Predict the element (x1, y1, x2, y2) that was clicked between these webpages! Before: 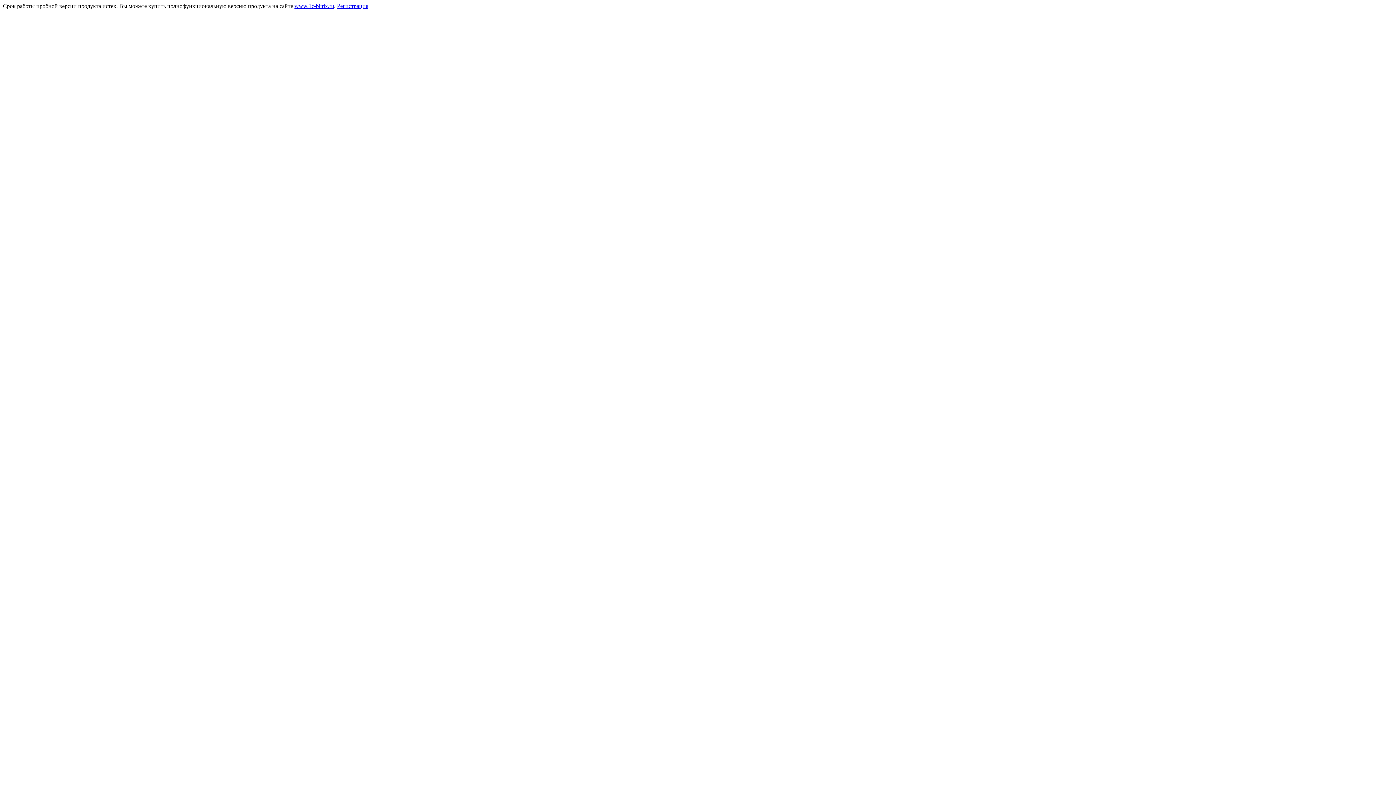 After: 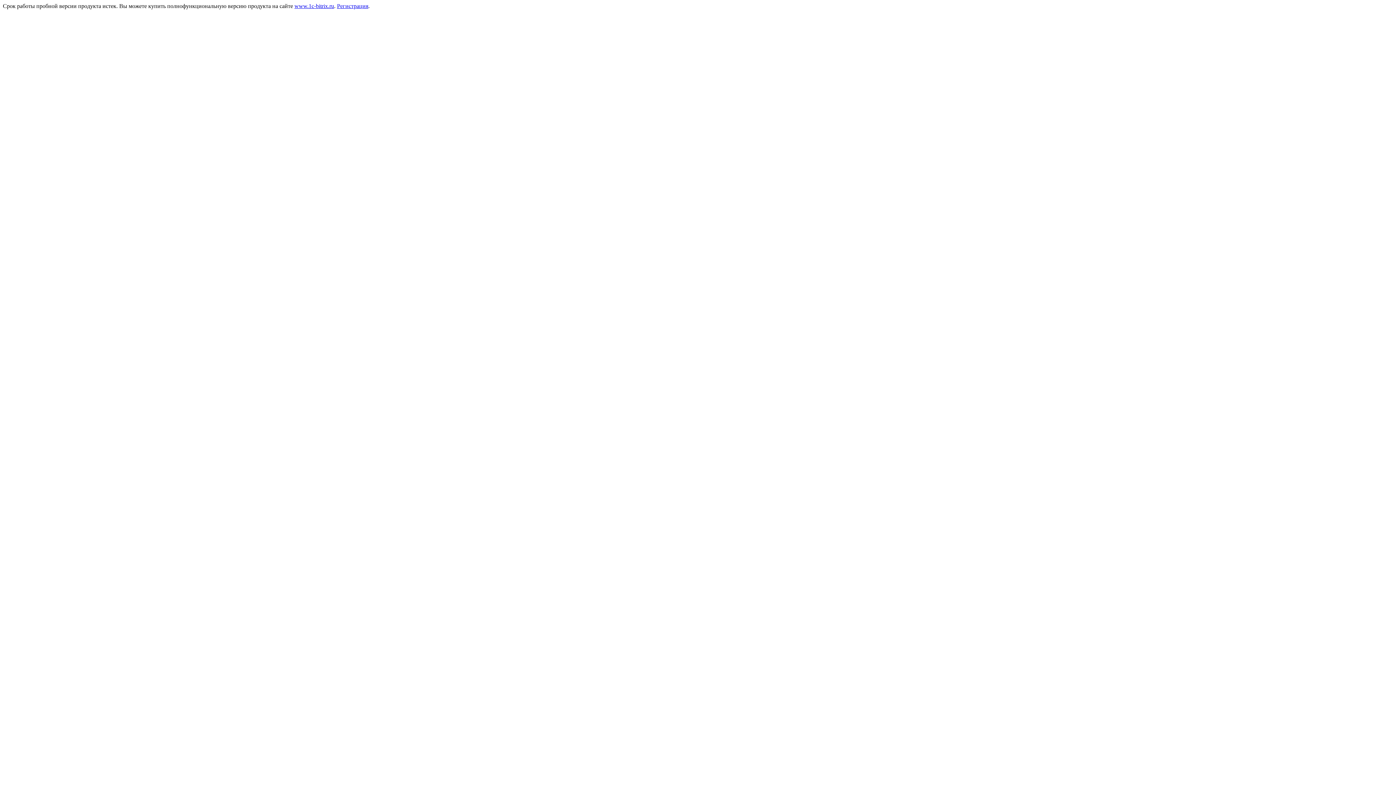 Action: label: Регистрация bbox: (337, 2, 368, 9)